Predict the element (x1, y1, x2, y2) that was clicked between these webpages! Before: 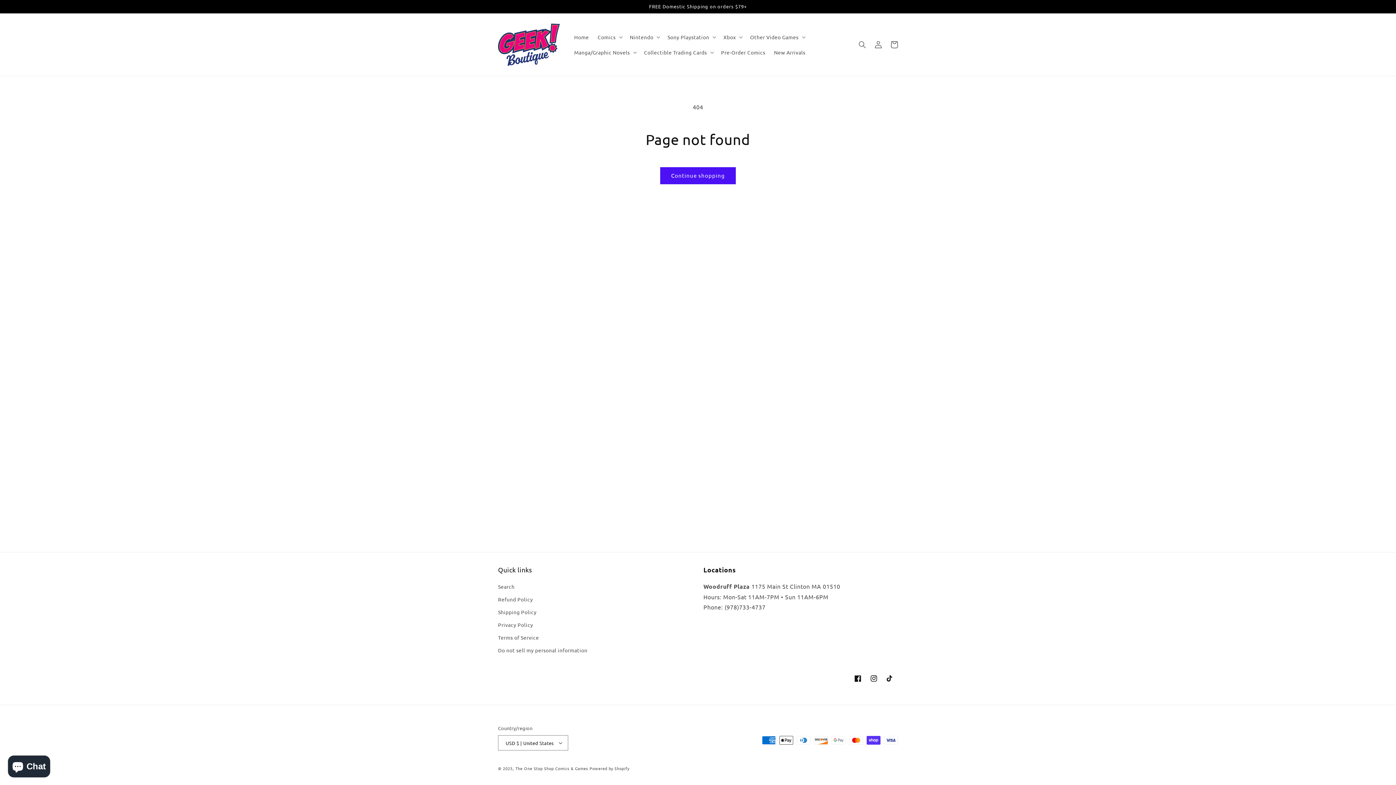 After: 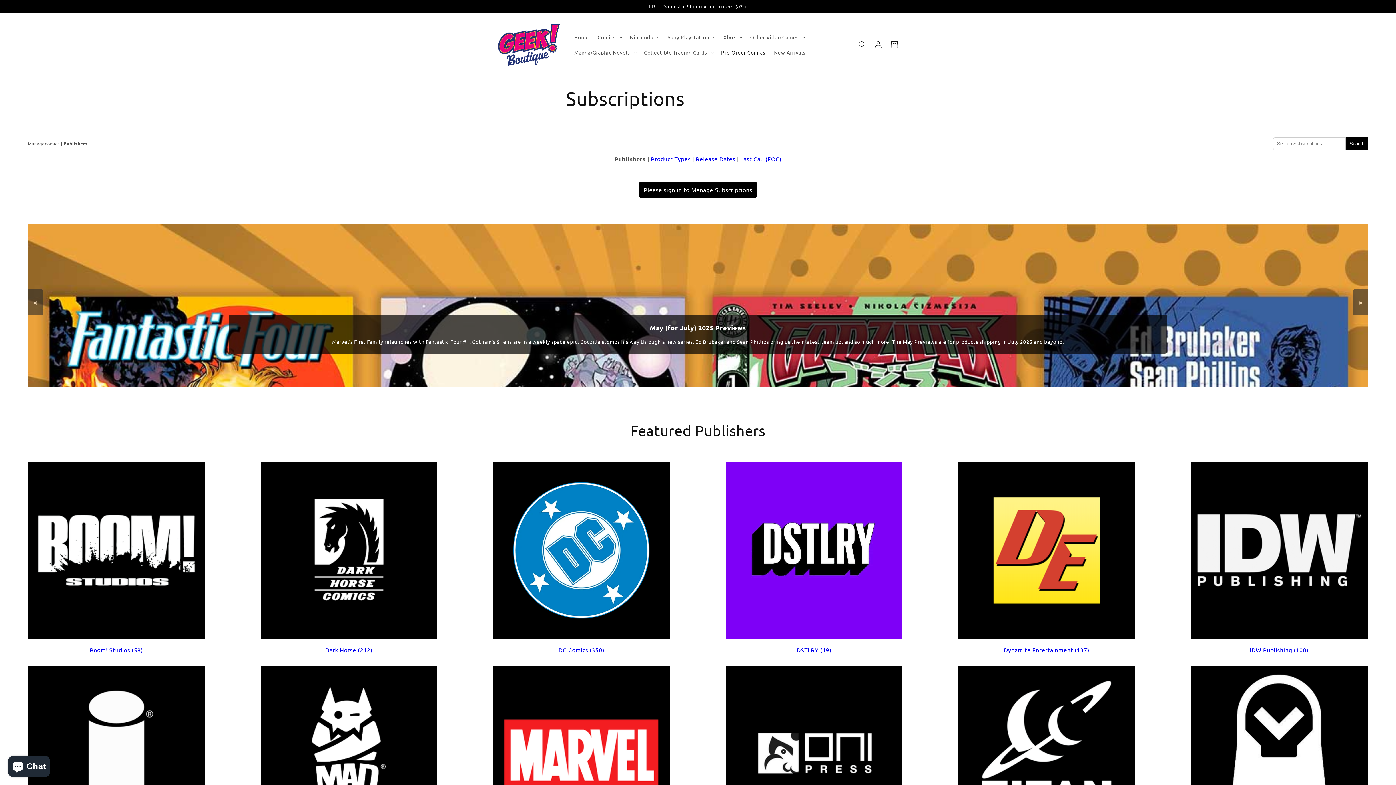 Action: bbox: (716, 44, 769, 59) label: Pre-Order Comics